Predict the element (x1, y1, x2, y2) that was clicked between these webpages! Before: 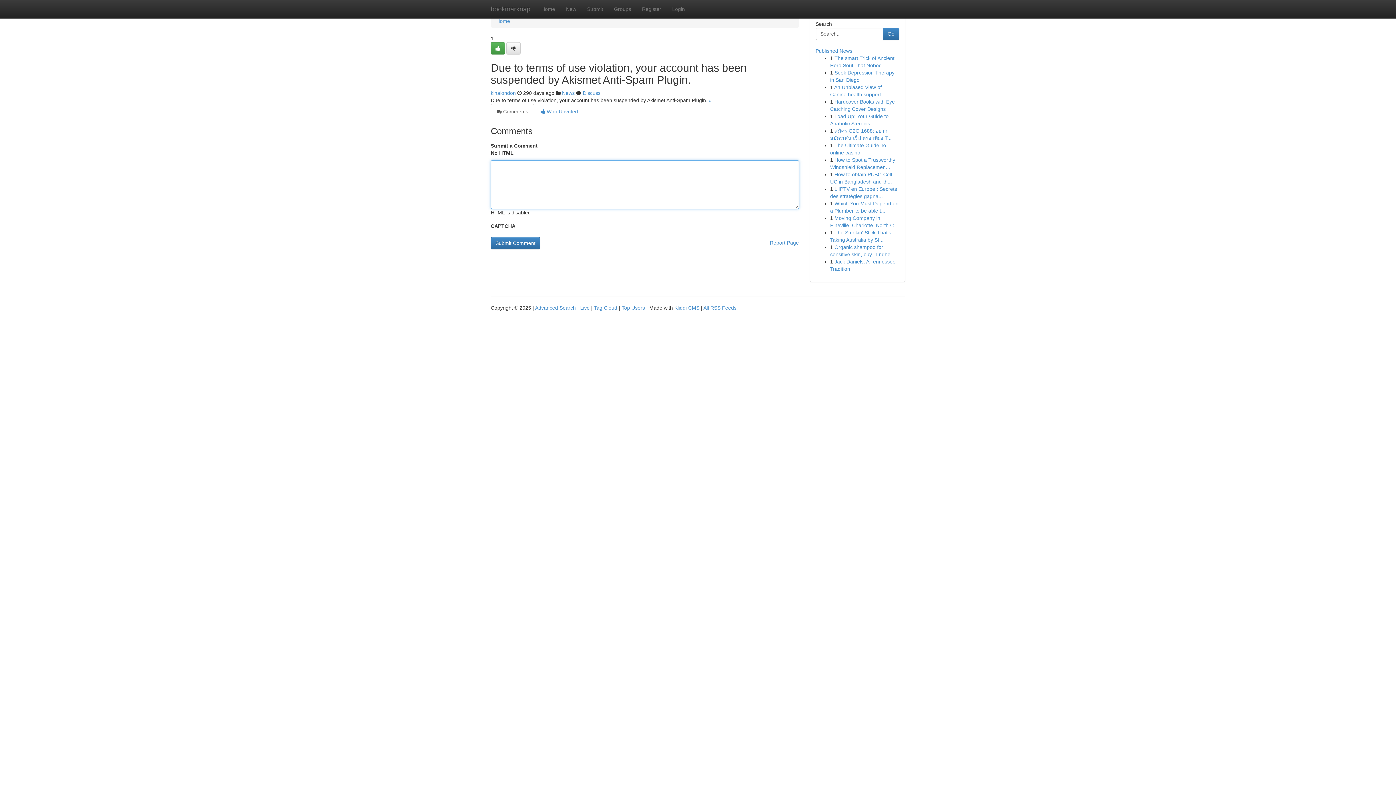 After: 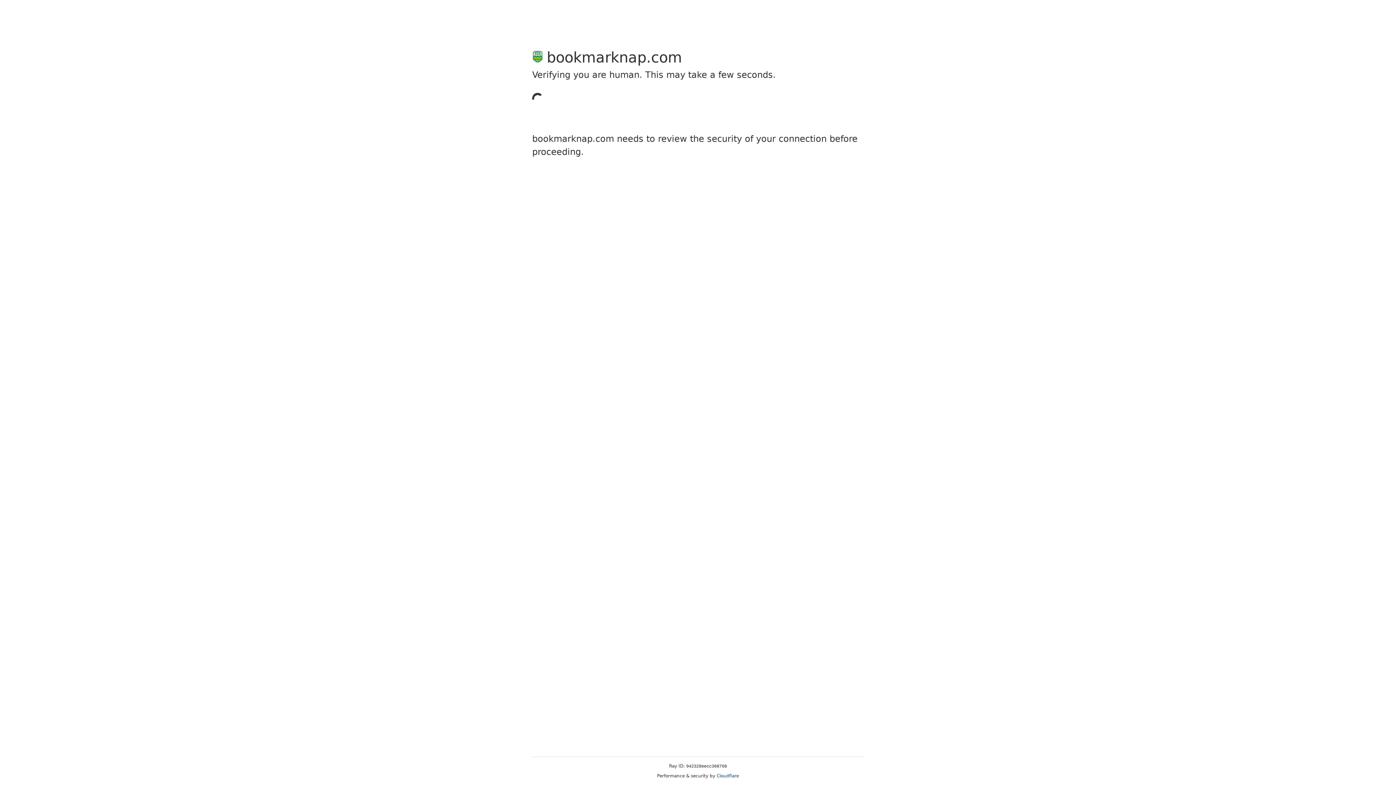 Action: bbox: (506, 42, 520, 54)